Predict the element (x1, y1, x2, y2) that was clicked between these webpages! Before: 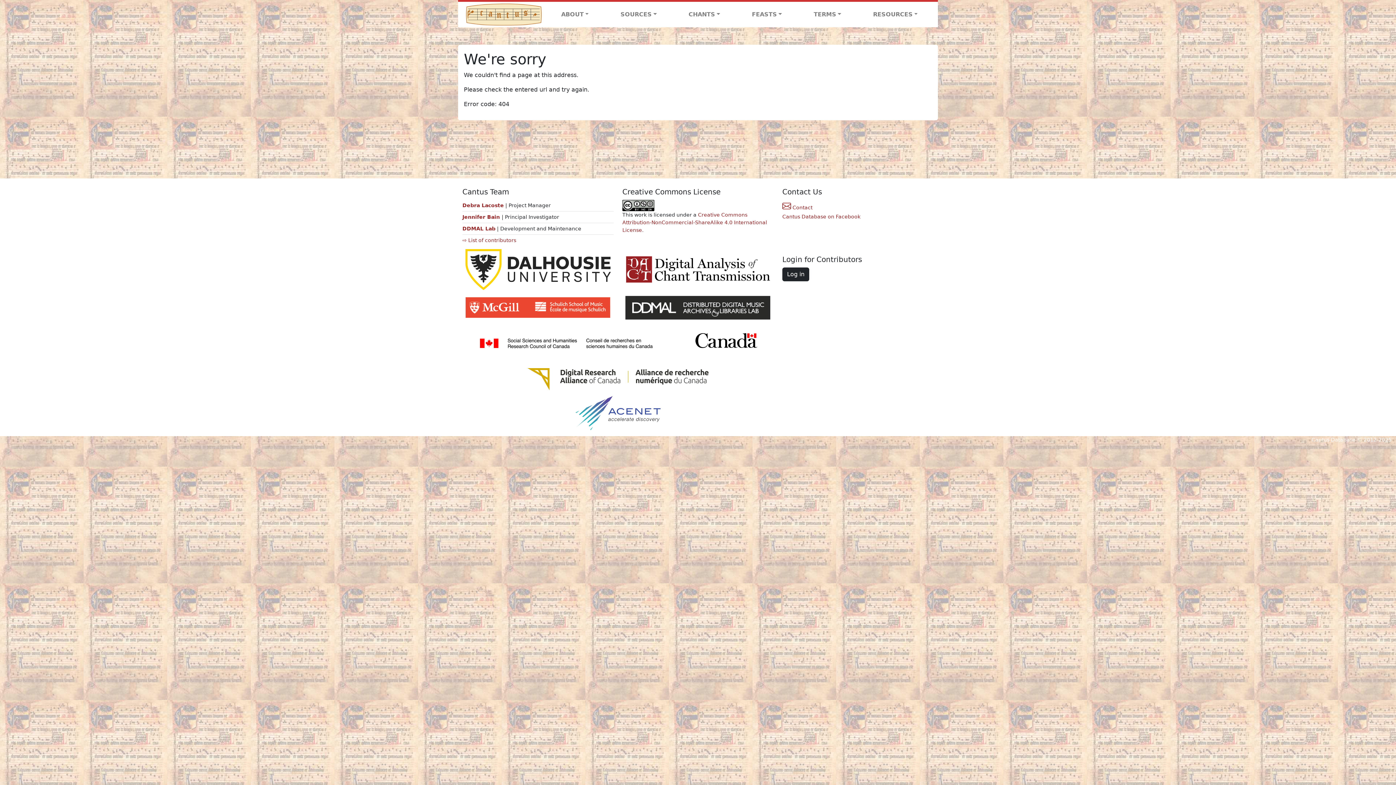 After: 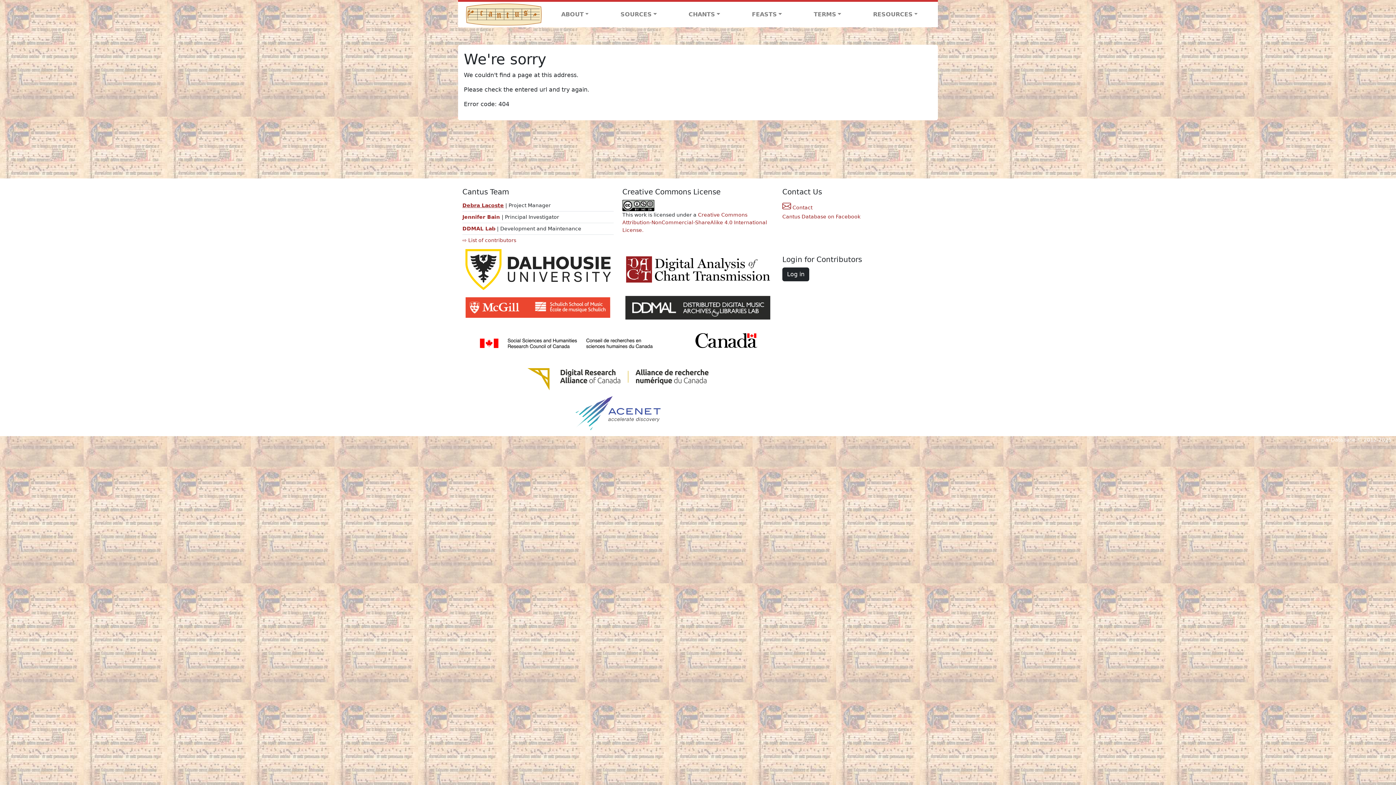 Action: label: Debra Lacoste bbox: (462, 202, 504, 208)